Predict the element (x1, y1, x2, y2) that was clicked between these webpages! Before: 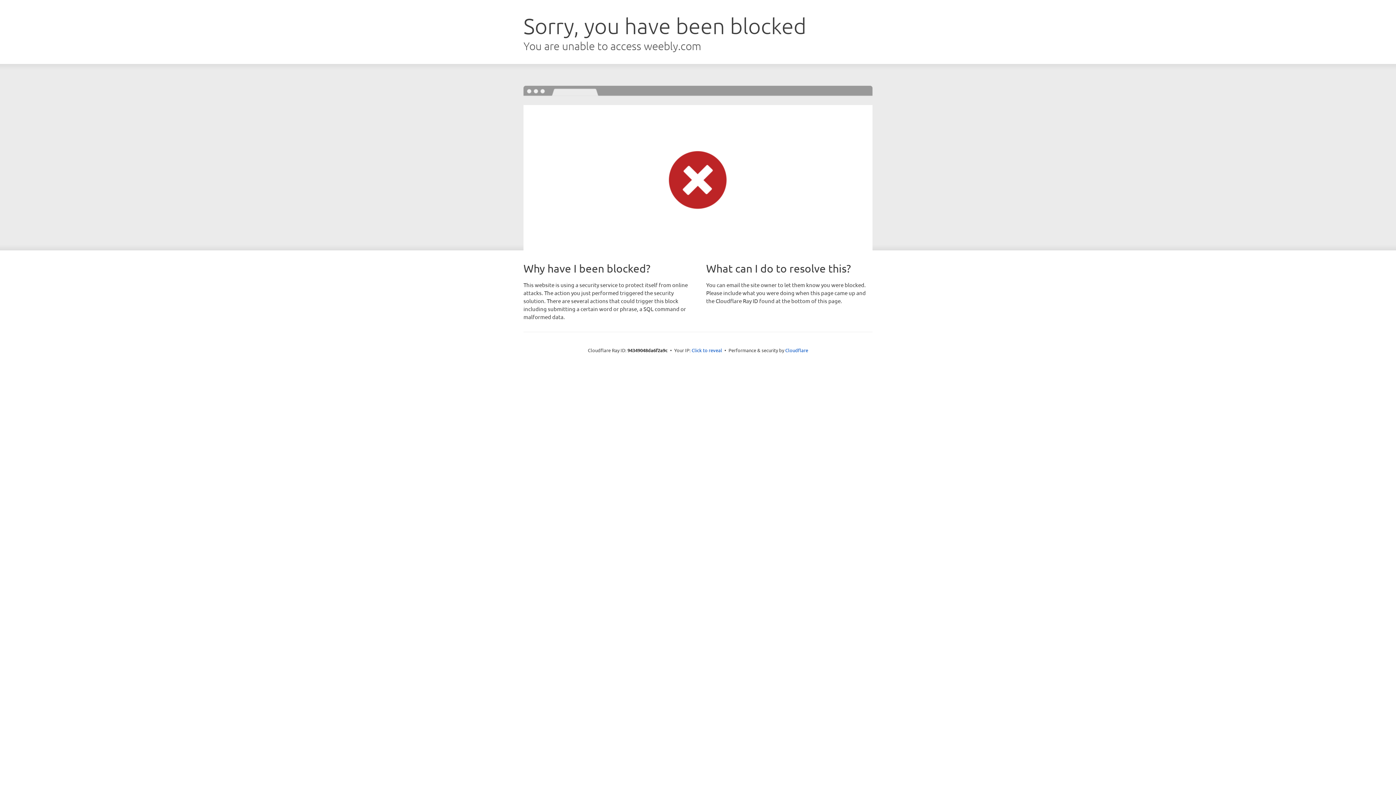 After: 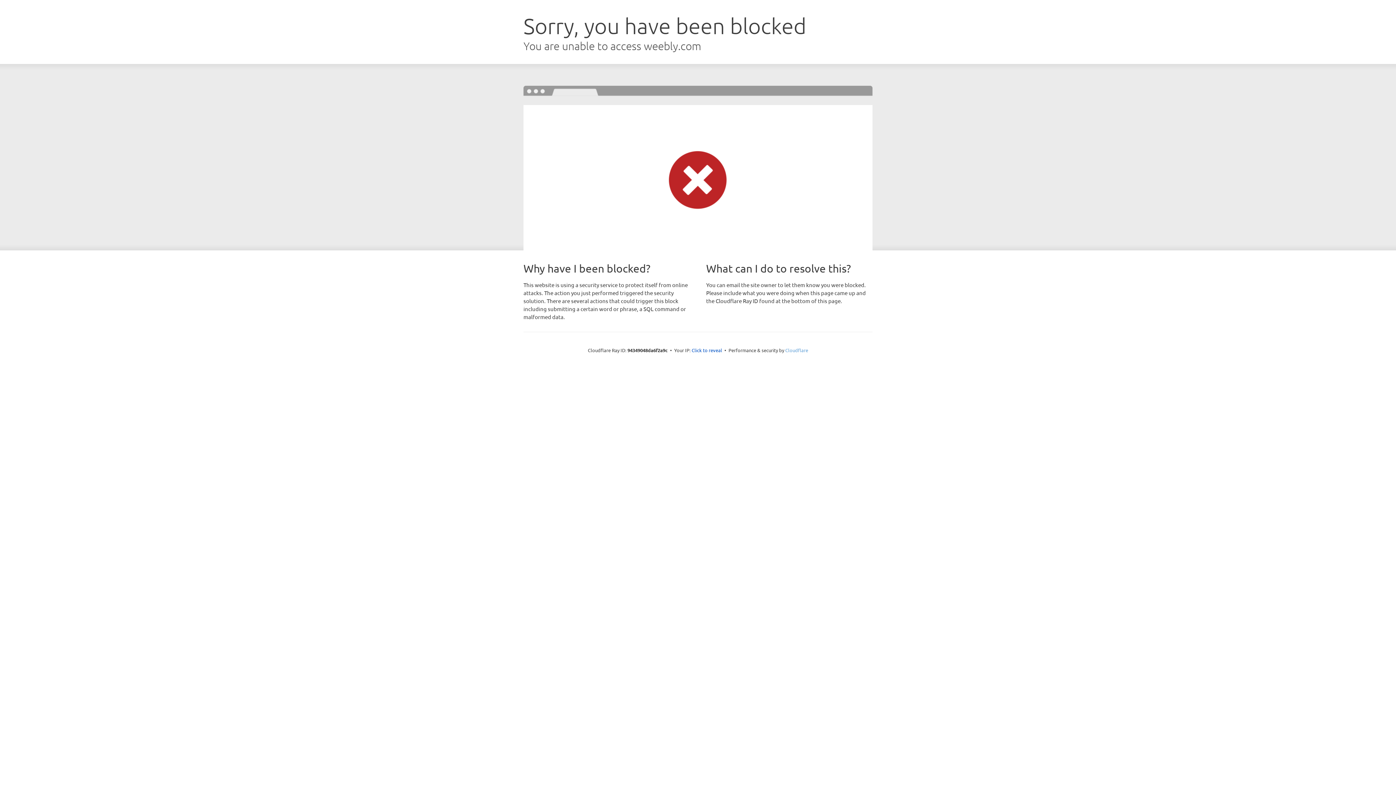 Action: label: Cloudflare bbox: (785, 347, 808, 353)